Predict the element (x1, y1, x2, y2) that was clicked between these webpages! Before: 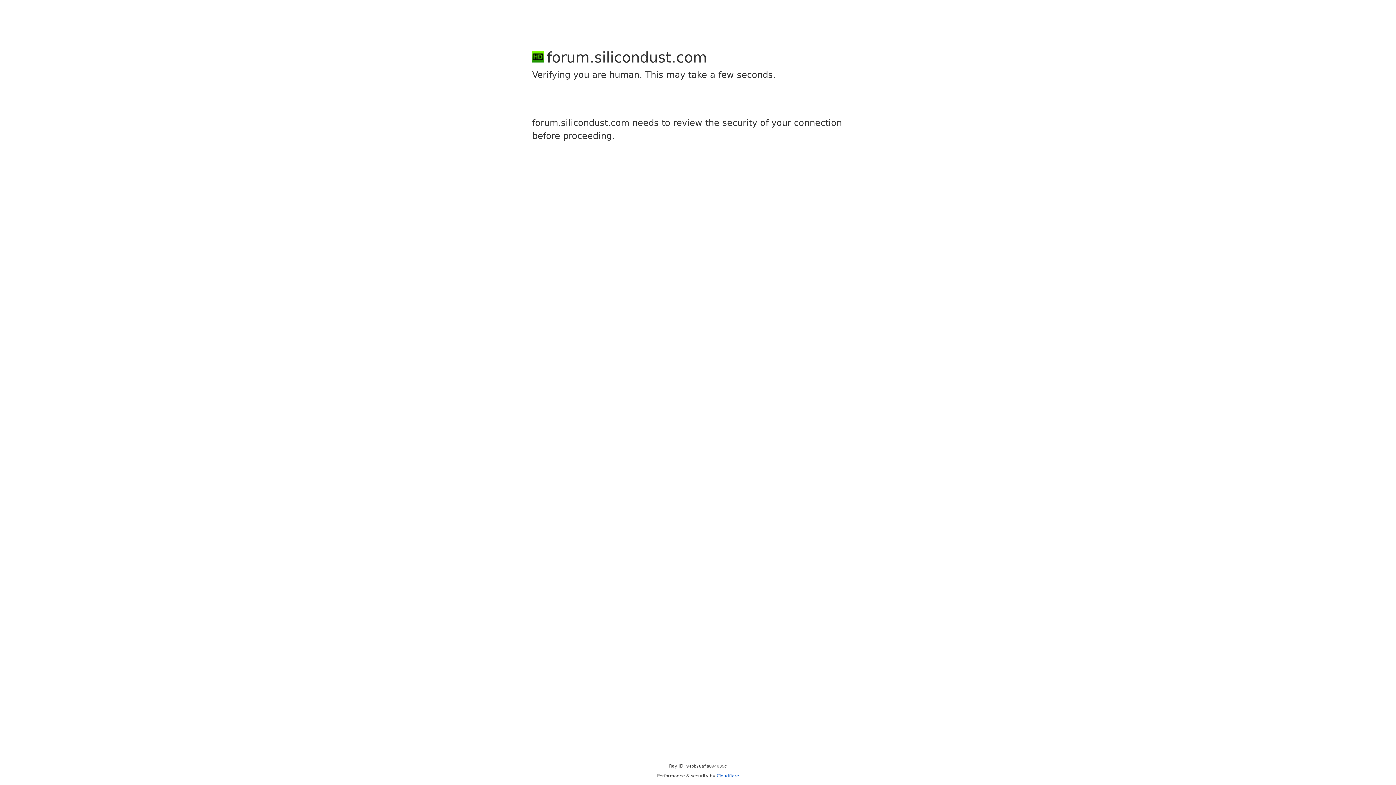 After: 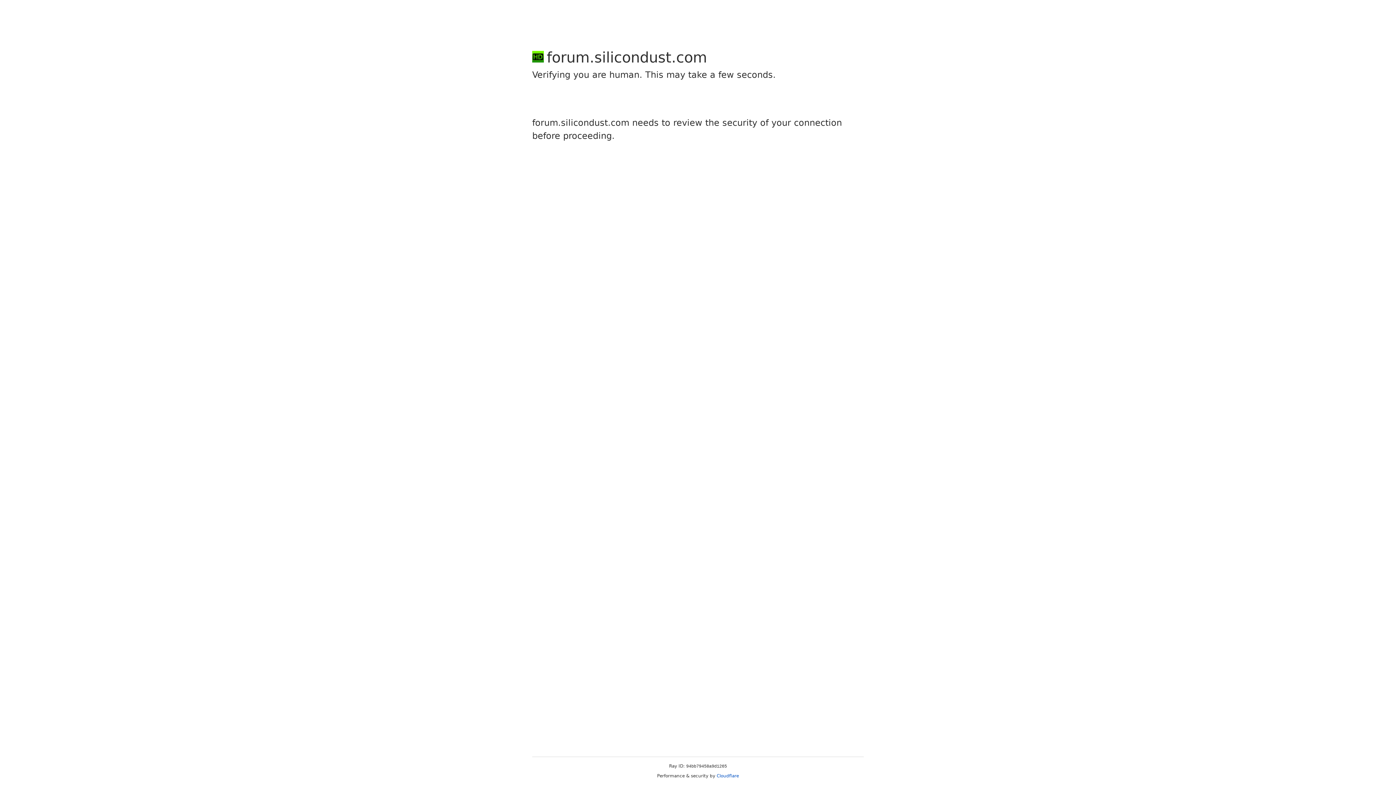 Action: label: Cloudflare bbox: (716, 773, 739, 778)